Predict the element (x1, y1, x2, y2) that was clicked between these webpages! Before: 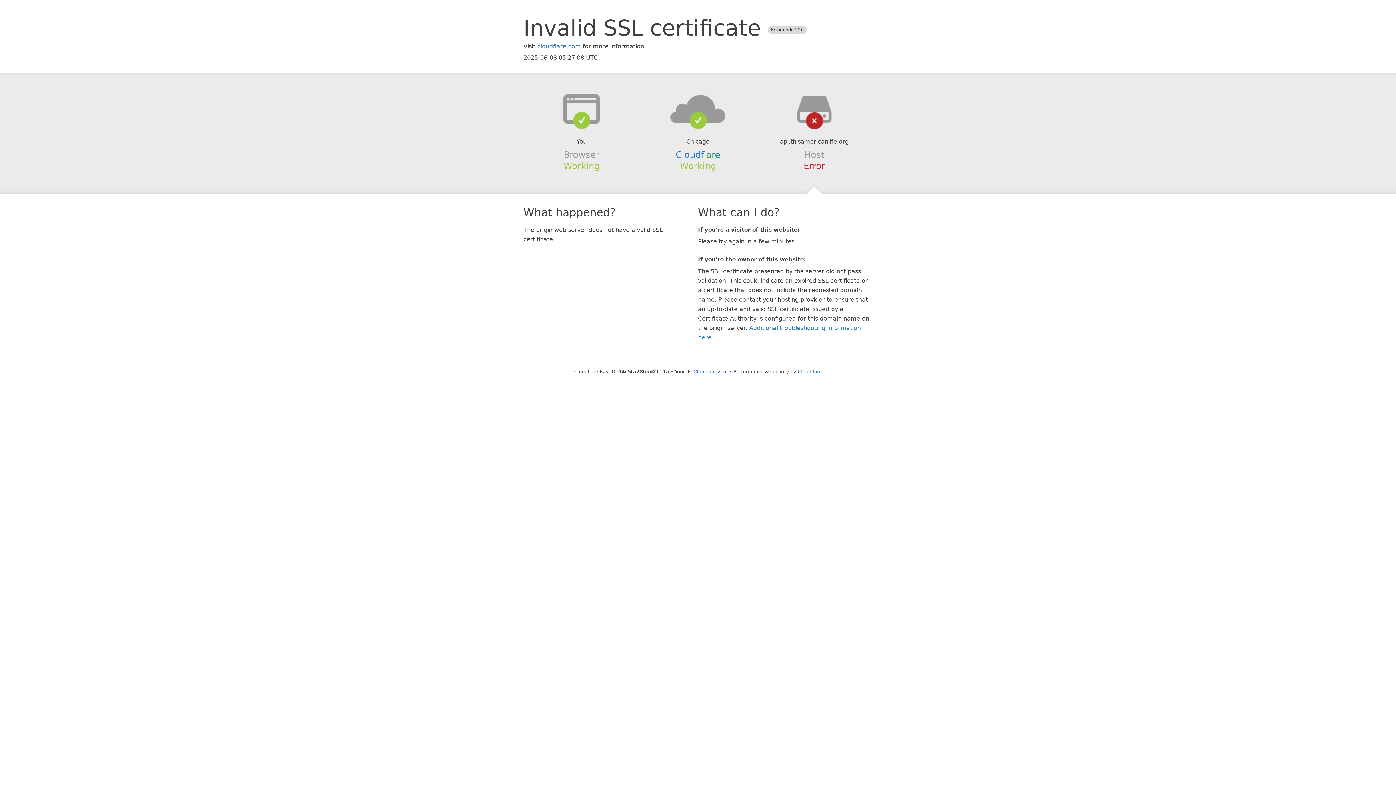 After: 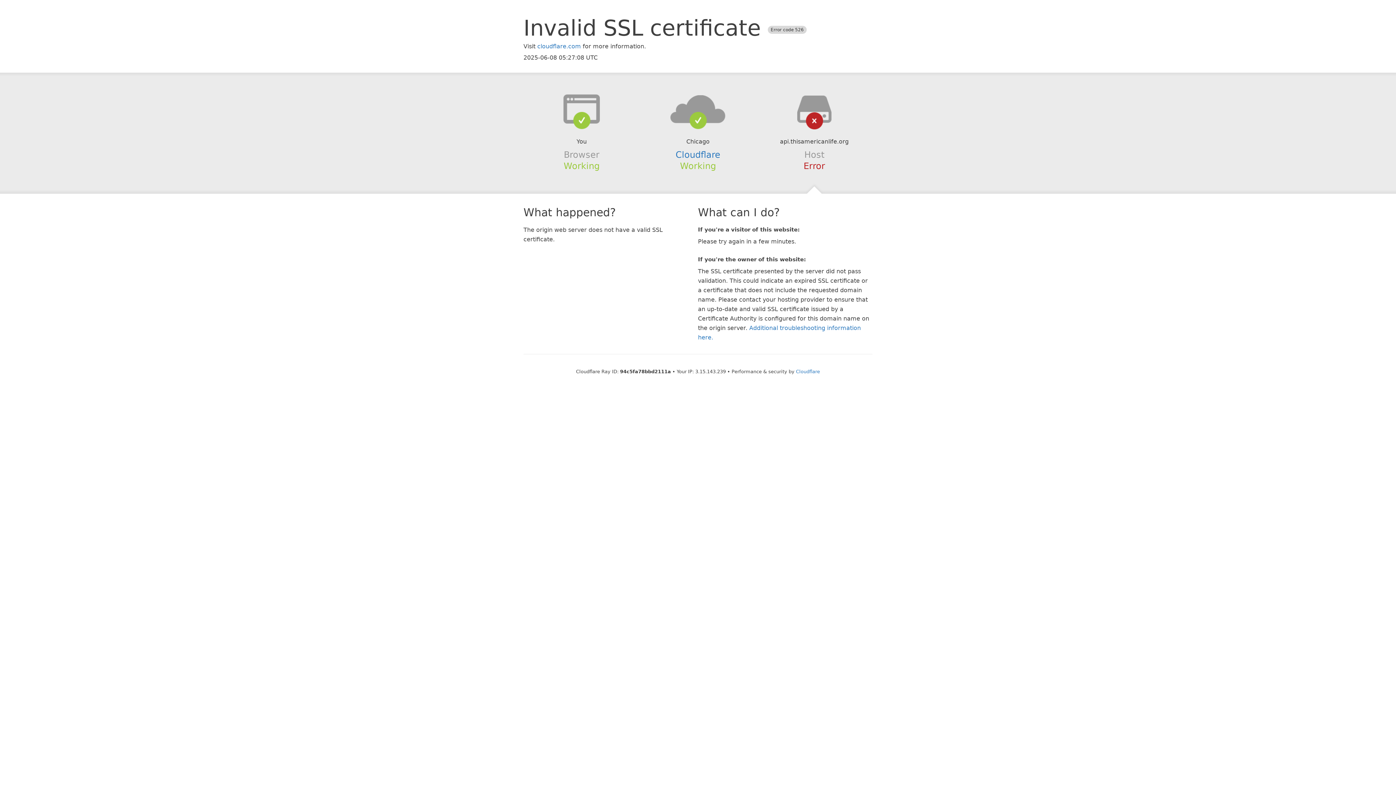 Action: bbox: (693, 368, 727, 374) label: Click to reveal